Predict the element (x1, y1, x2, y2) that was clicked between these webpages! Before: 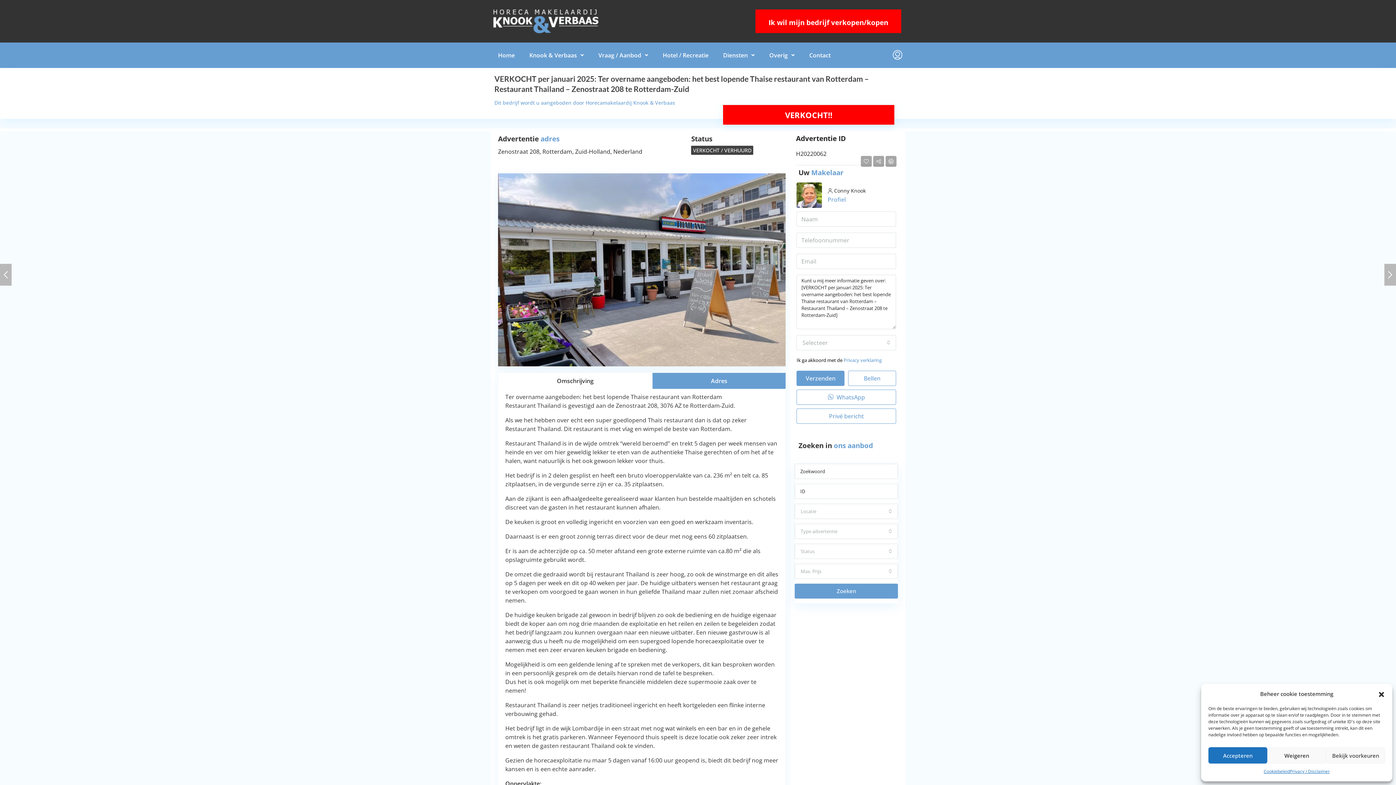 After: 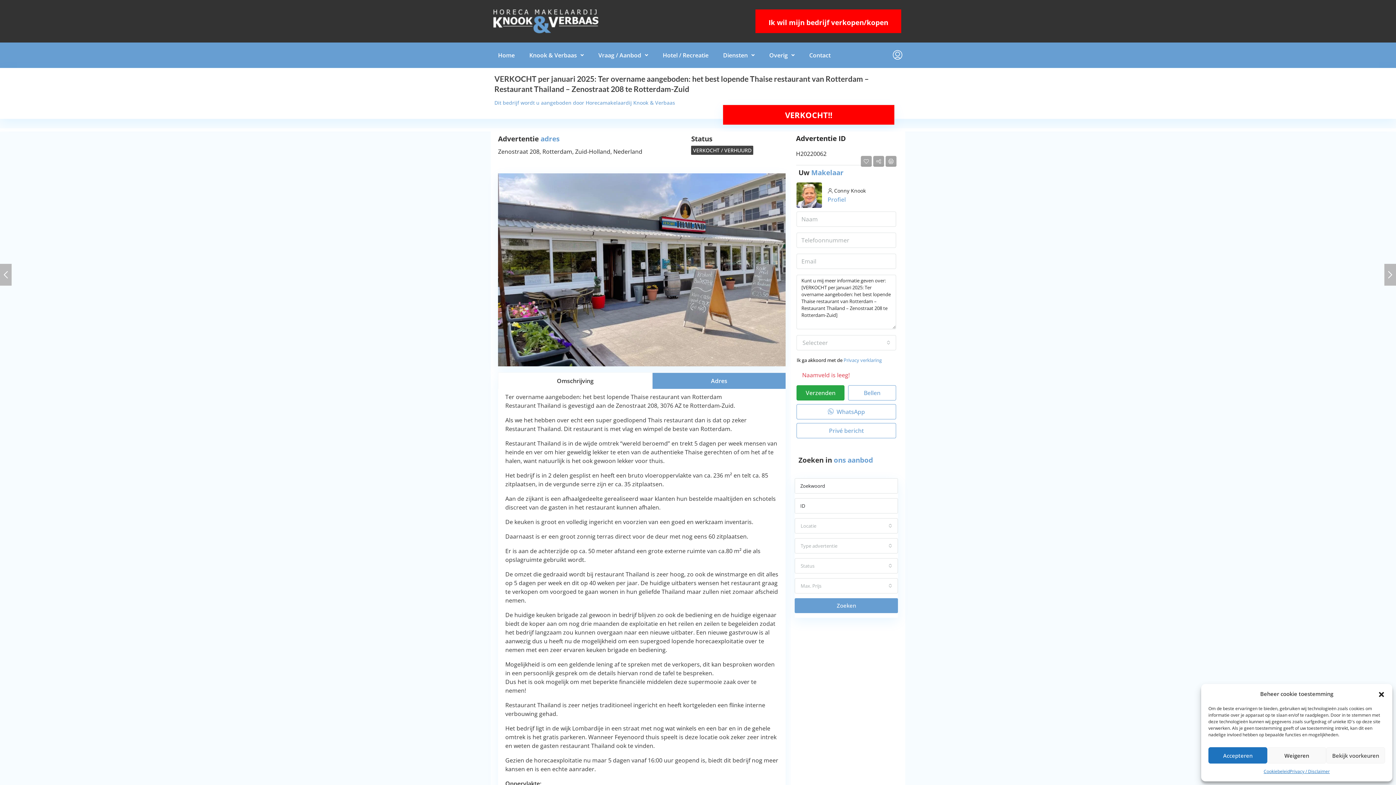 Action: bbox: (796, 370, 844, 386) label: Verzenden